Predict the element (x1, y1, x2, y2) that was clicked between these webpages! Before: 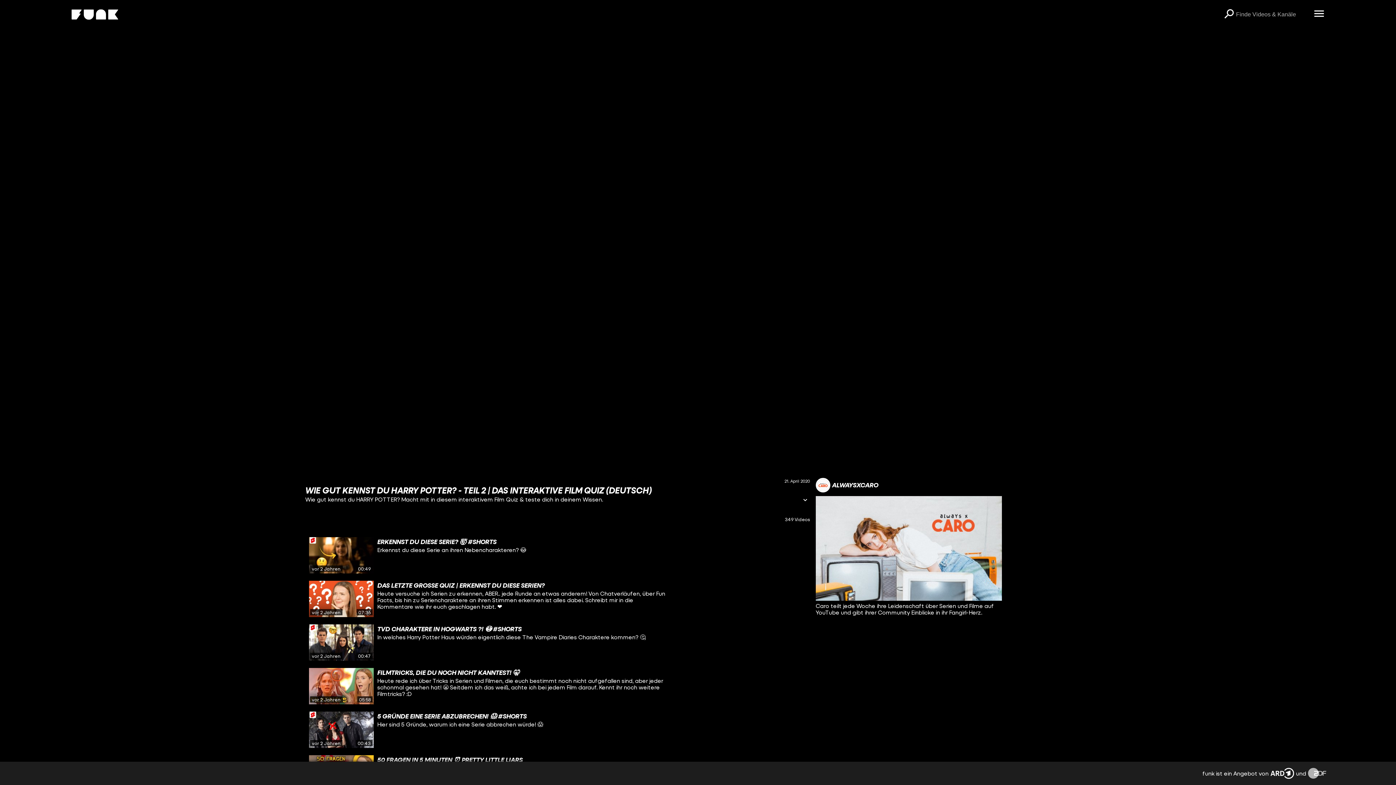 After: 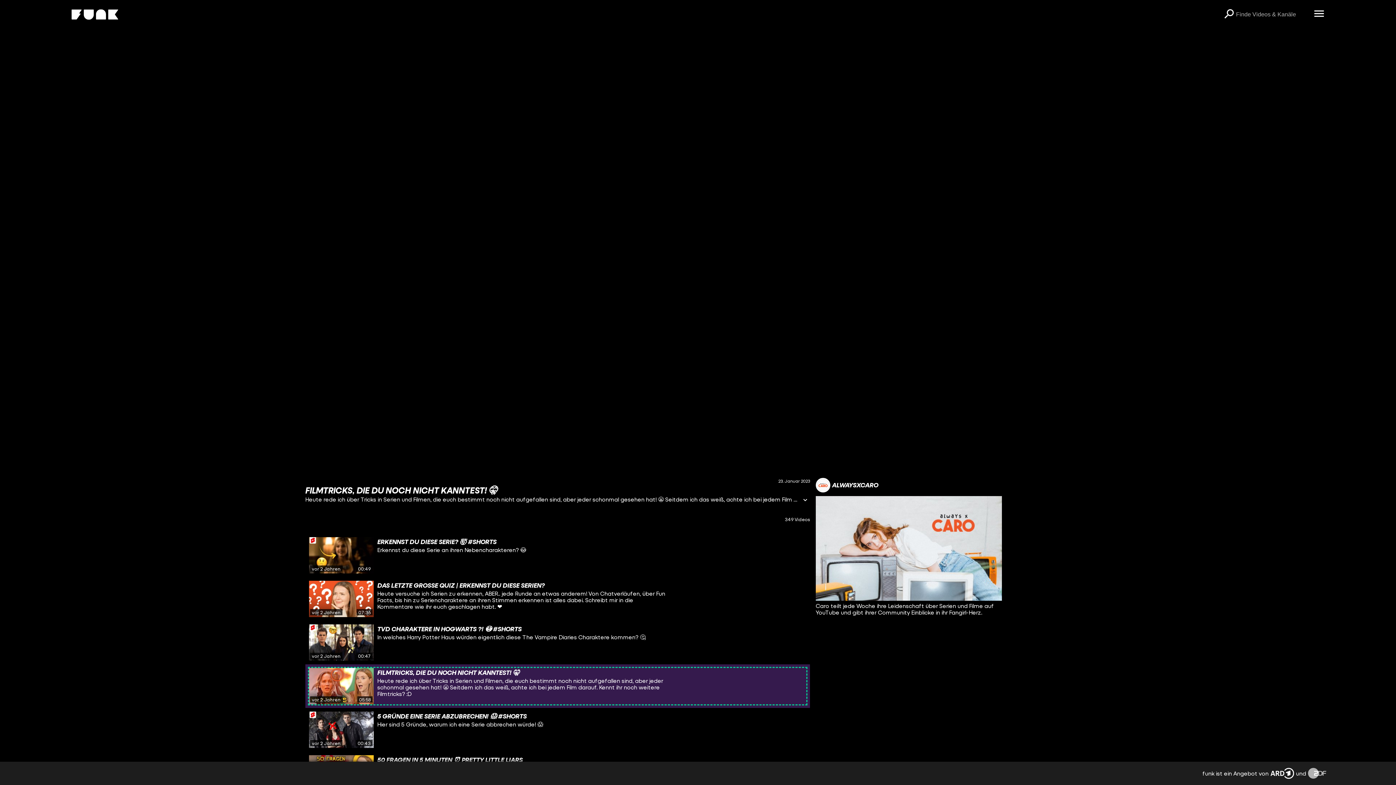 Action: bbox: (309, 668, 806, 704) label: Link 4/14 zu Video 'FILMTRICKS, die du noch nicht kanntest! 🤫'